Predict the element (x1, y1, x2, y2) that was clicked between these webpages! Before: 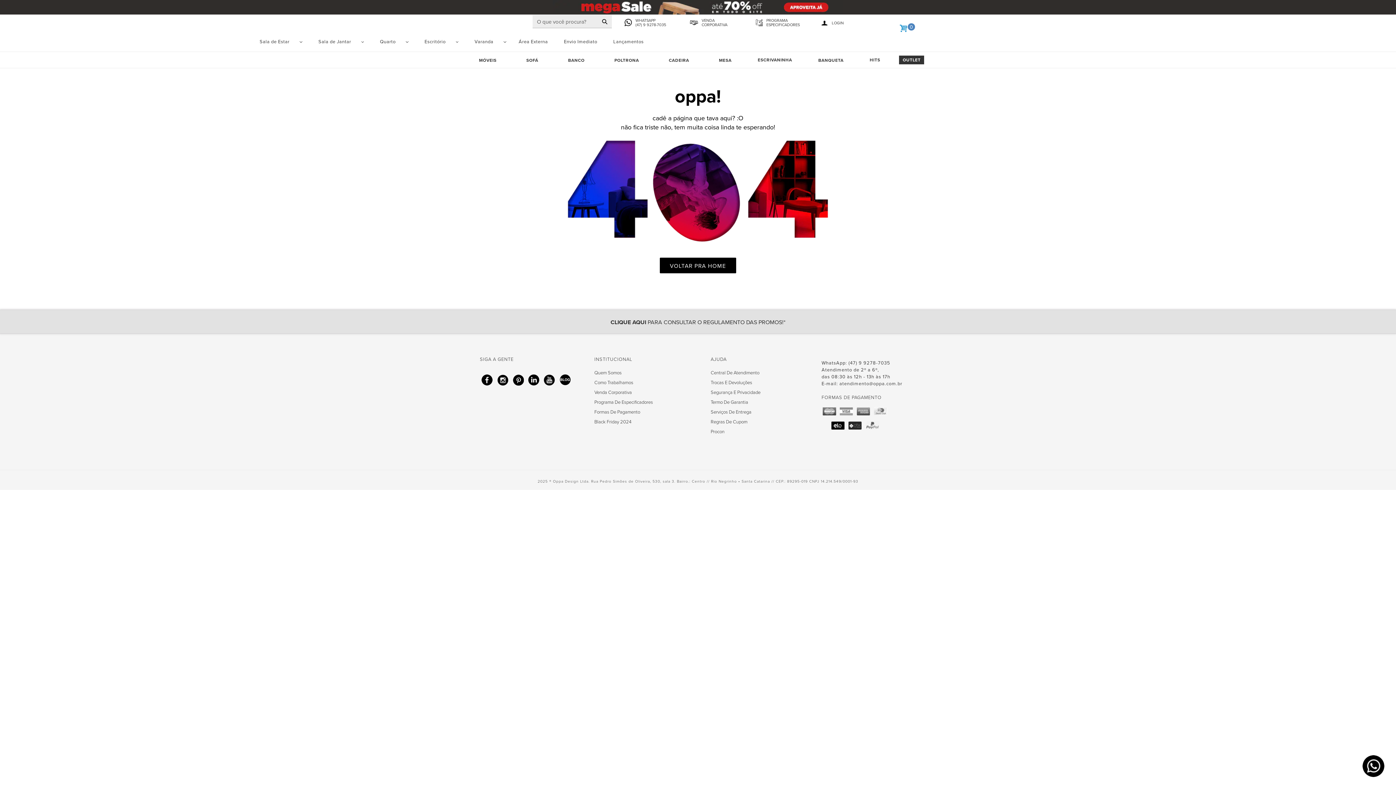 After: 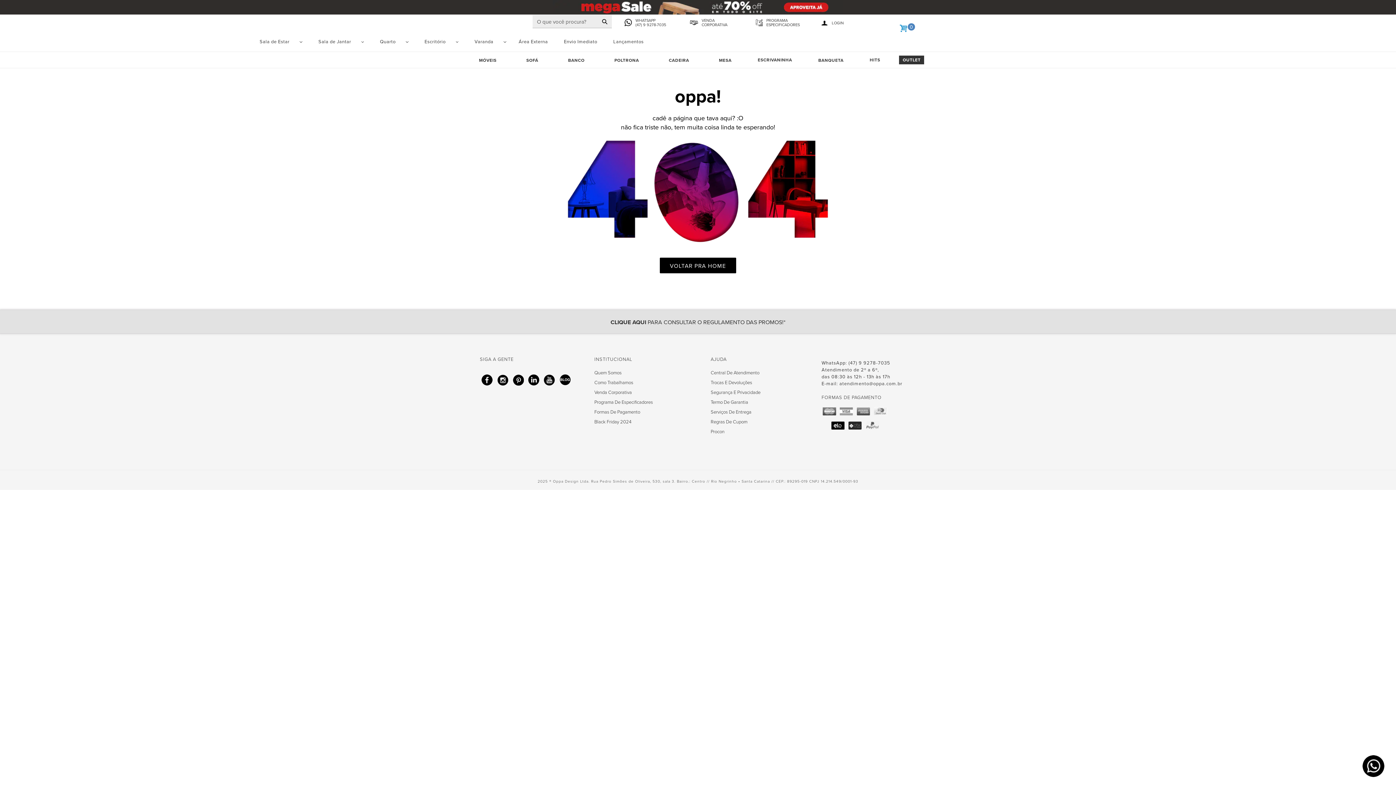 Action: label: Blog bbox: (559, 374, 570, 385)